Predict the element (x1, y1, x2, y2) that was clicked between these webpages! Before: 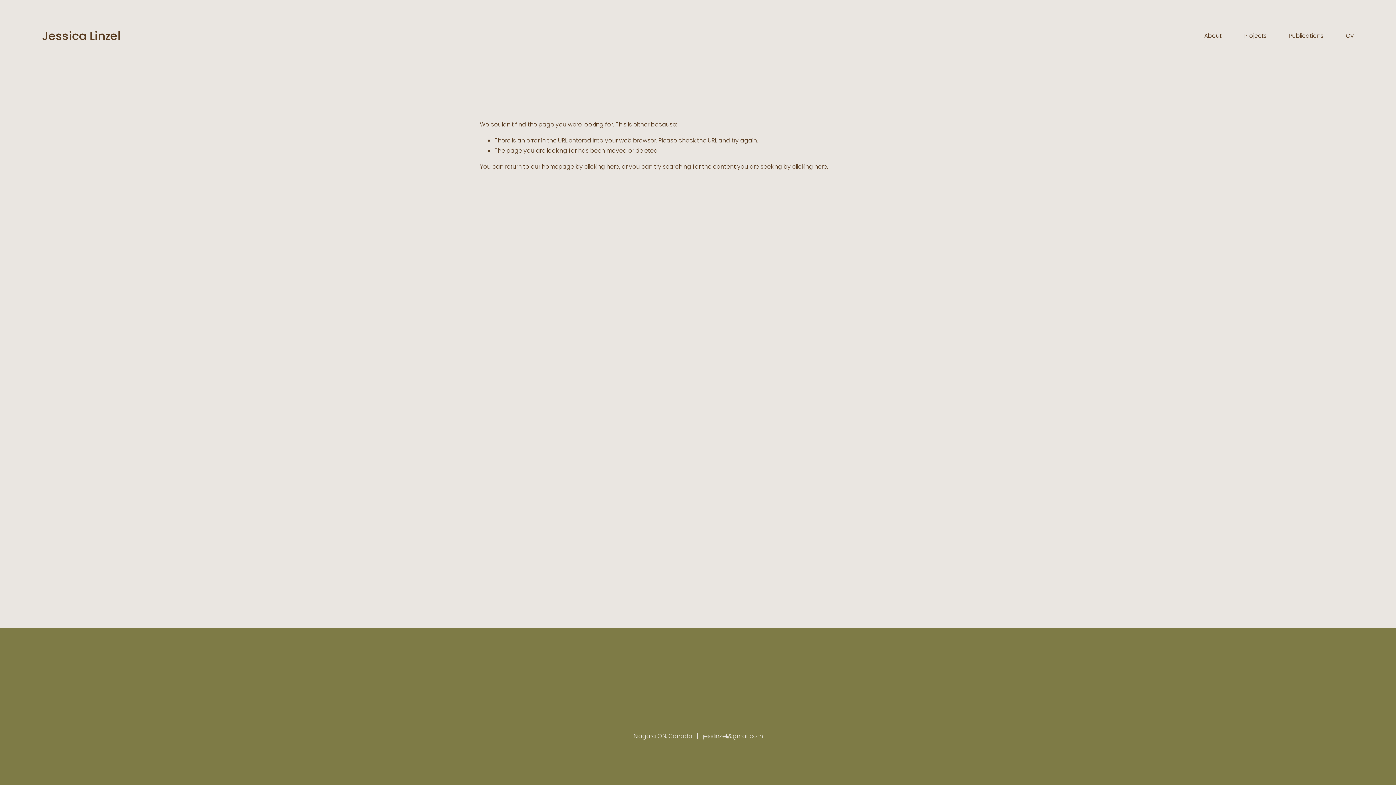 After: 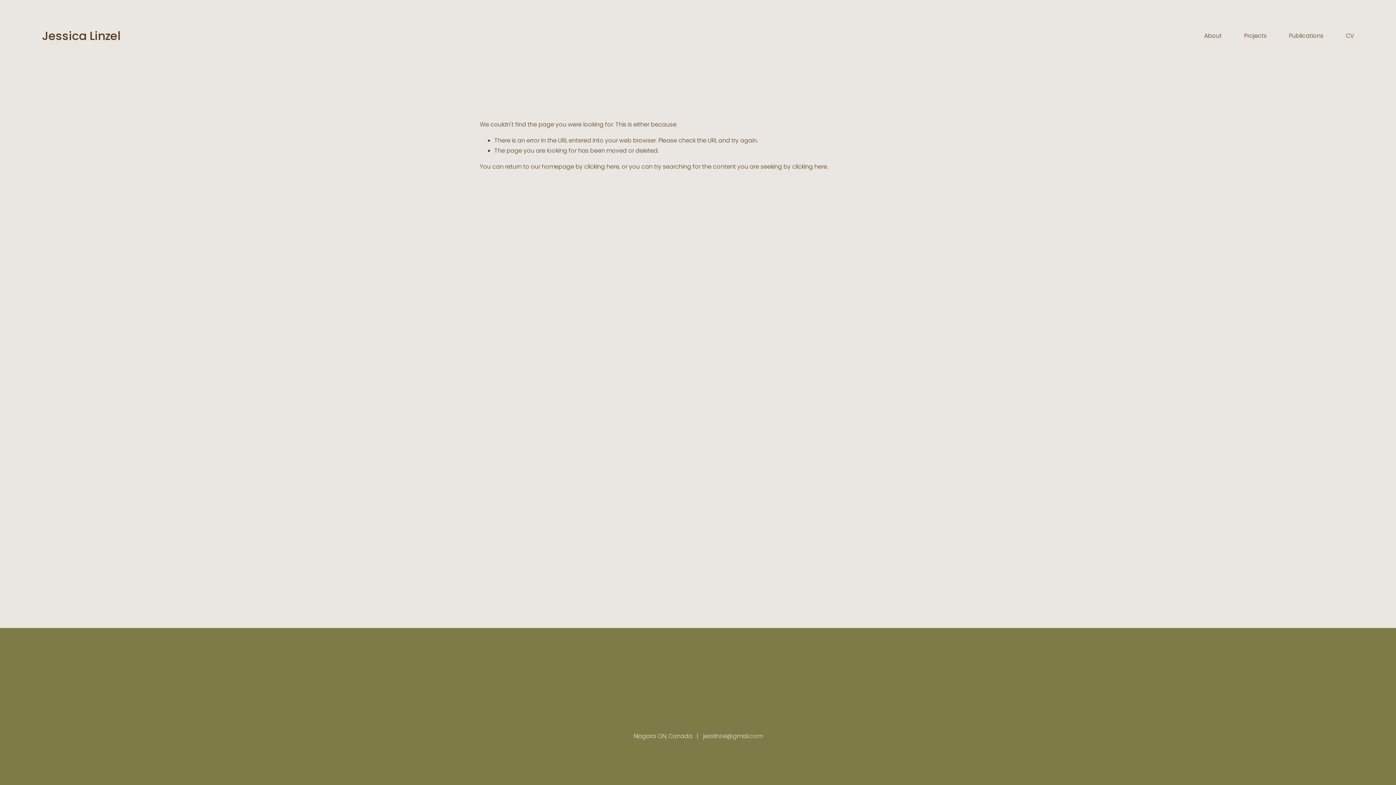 Action: bbox: (41, 27, 120, 43) label: Jessica Linzel